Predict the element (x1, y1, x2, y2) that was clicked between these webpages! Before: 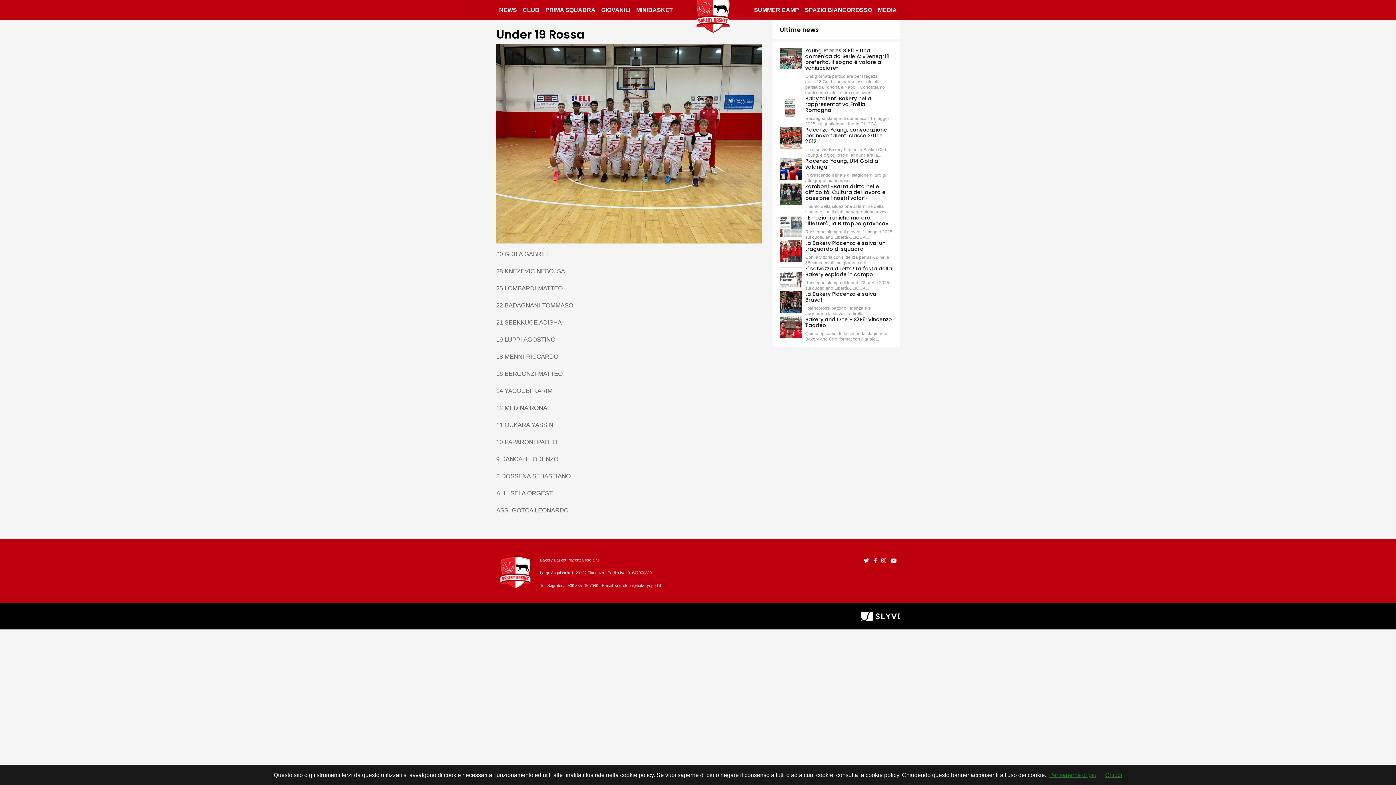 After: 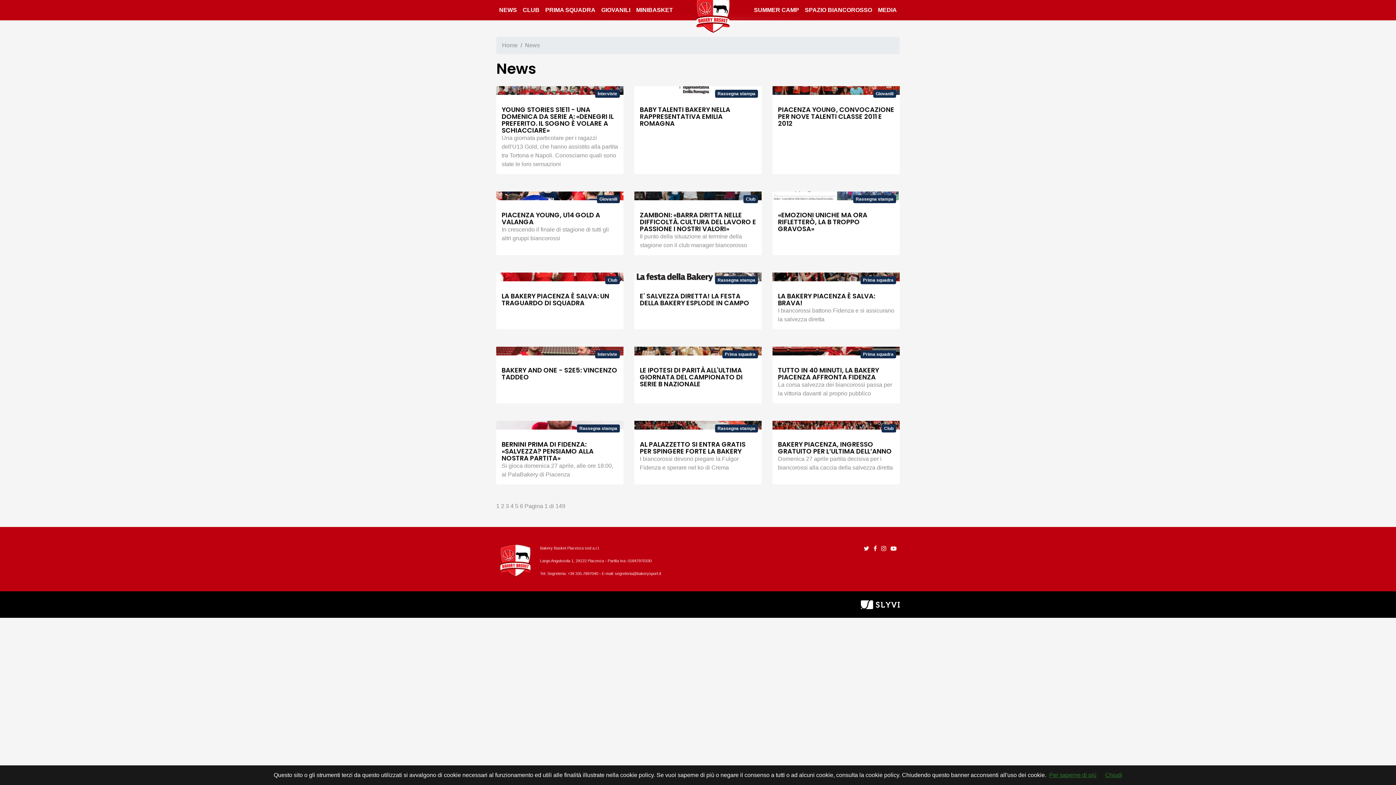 Action: label: Ultime news bbox: (780, 25, 819, 34)